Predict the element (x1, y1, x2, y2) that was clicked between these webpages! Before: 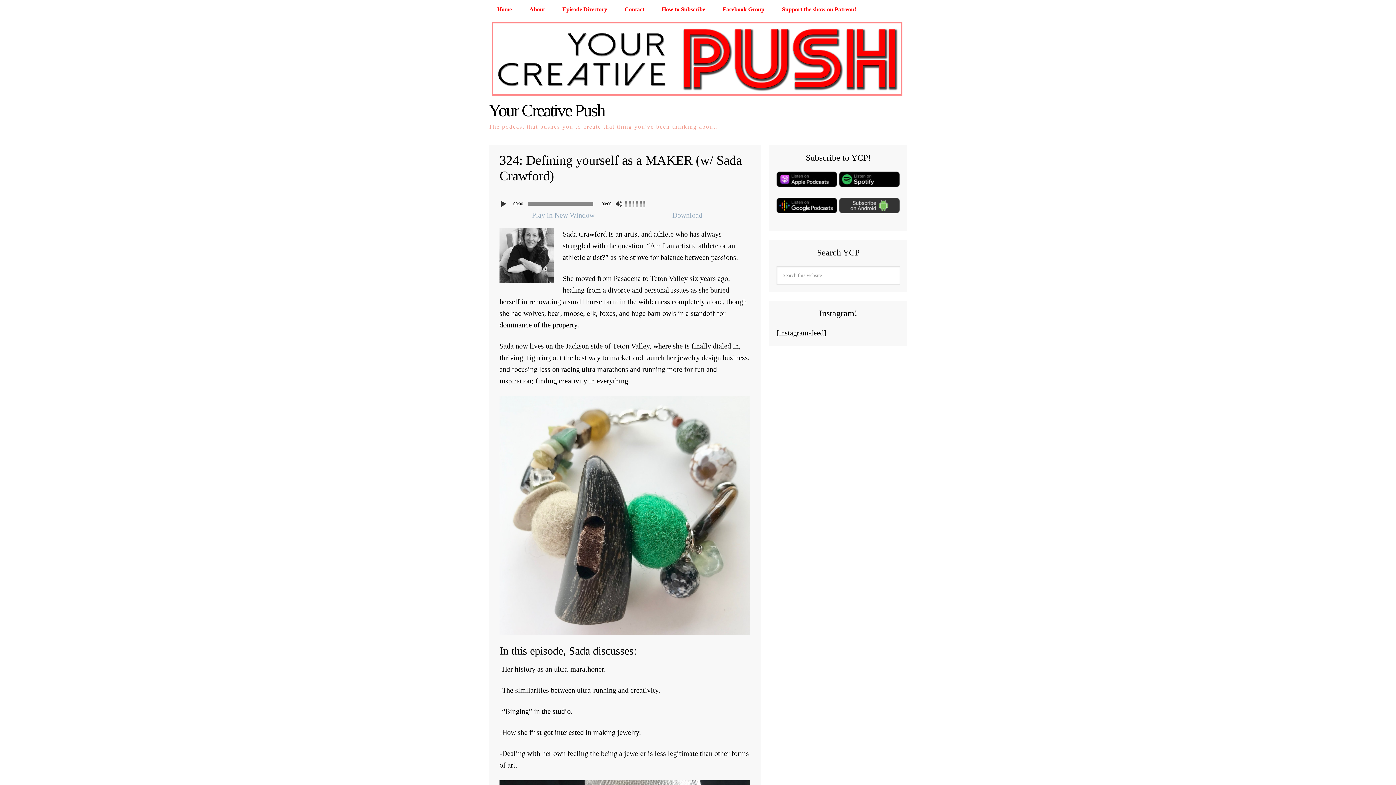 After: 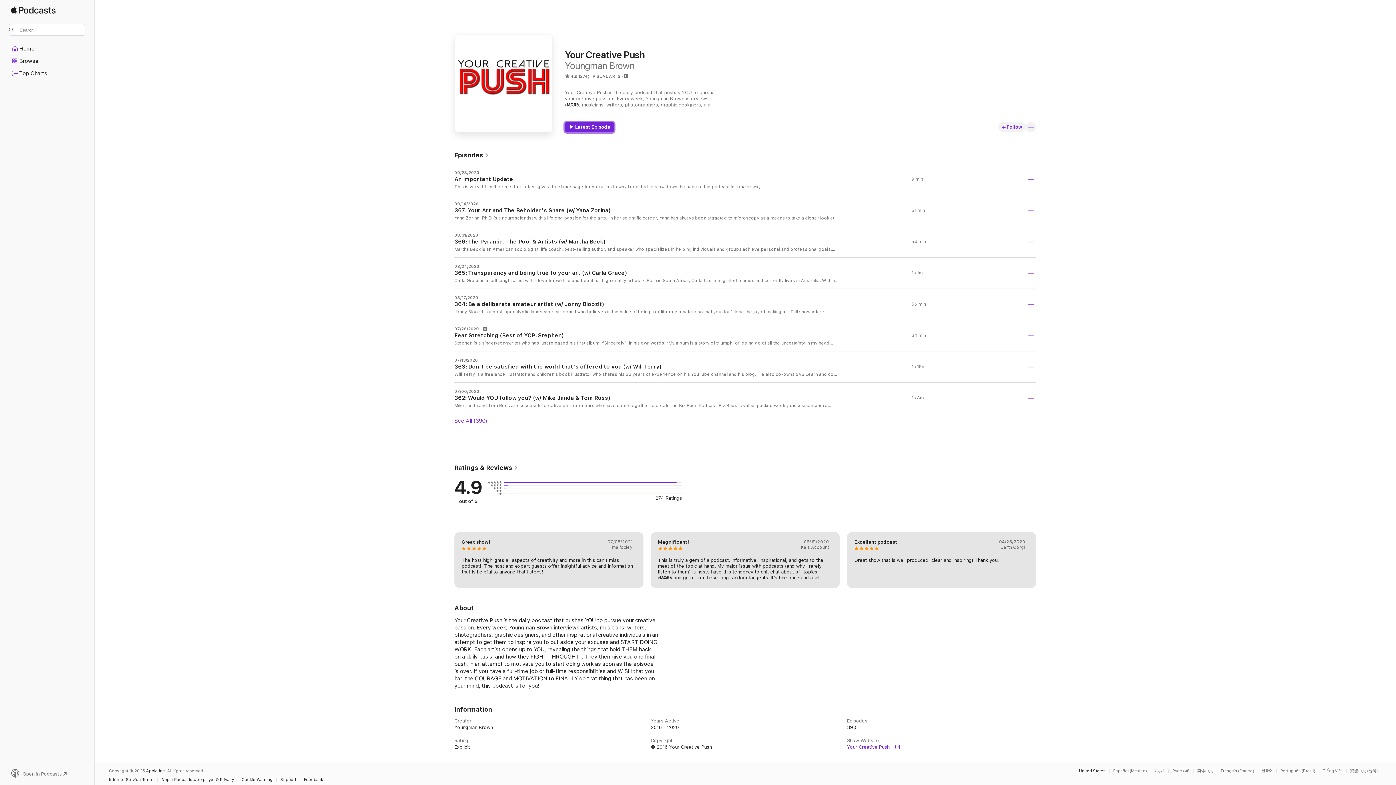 Action: bbox: (776, 188, 837, 196)